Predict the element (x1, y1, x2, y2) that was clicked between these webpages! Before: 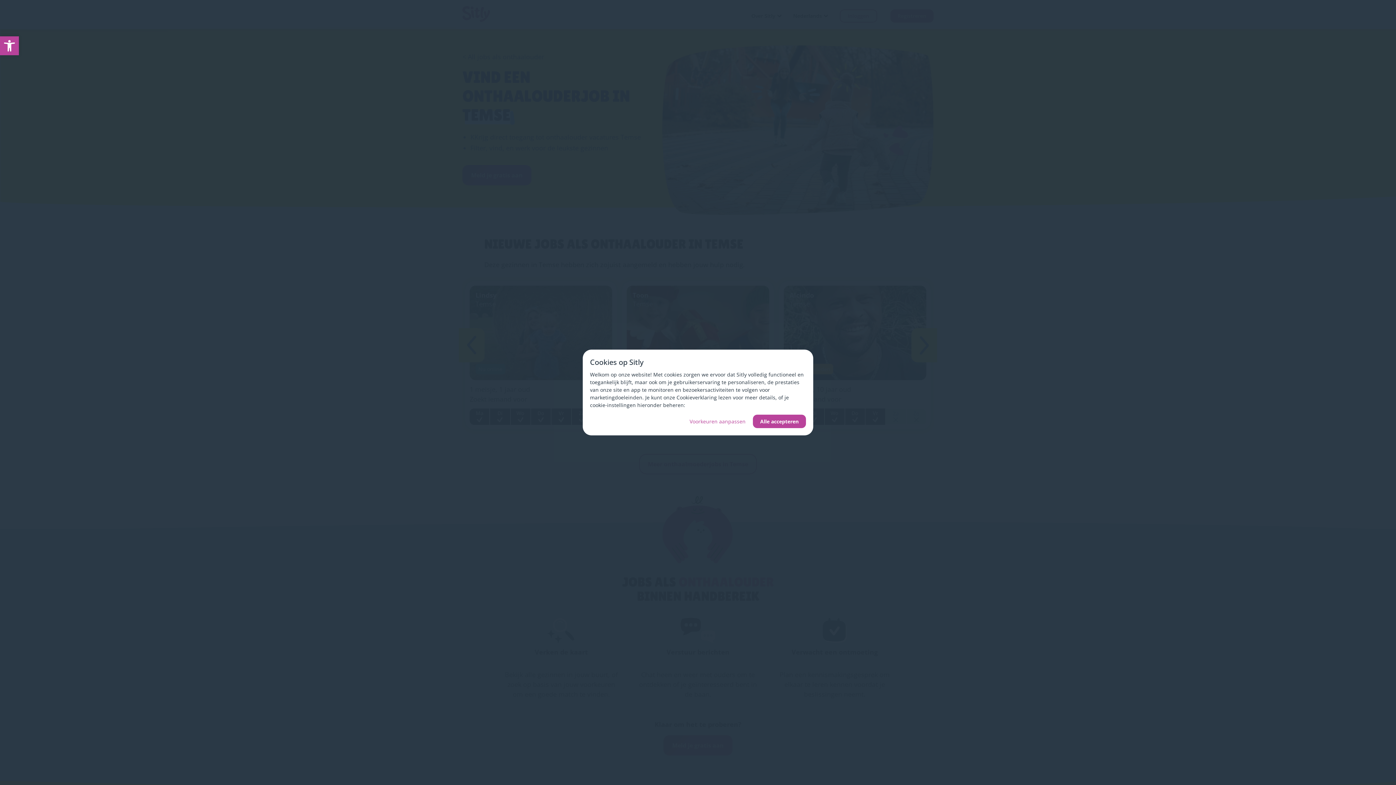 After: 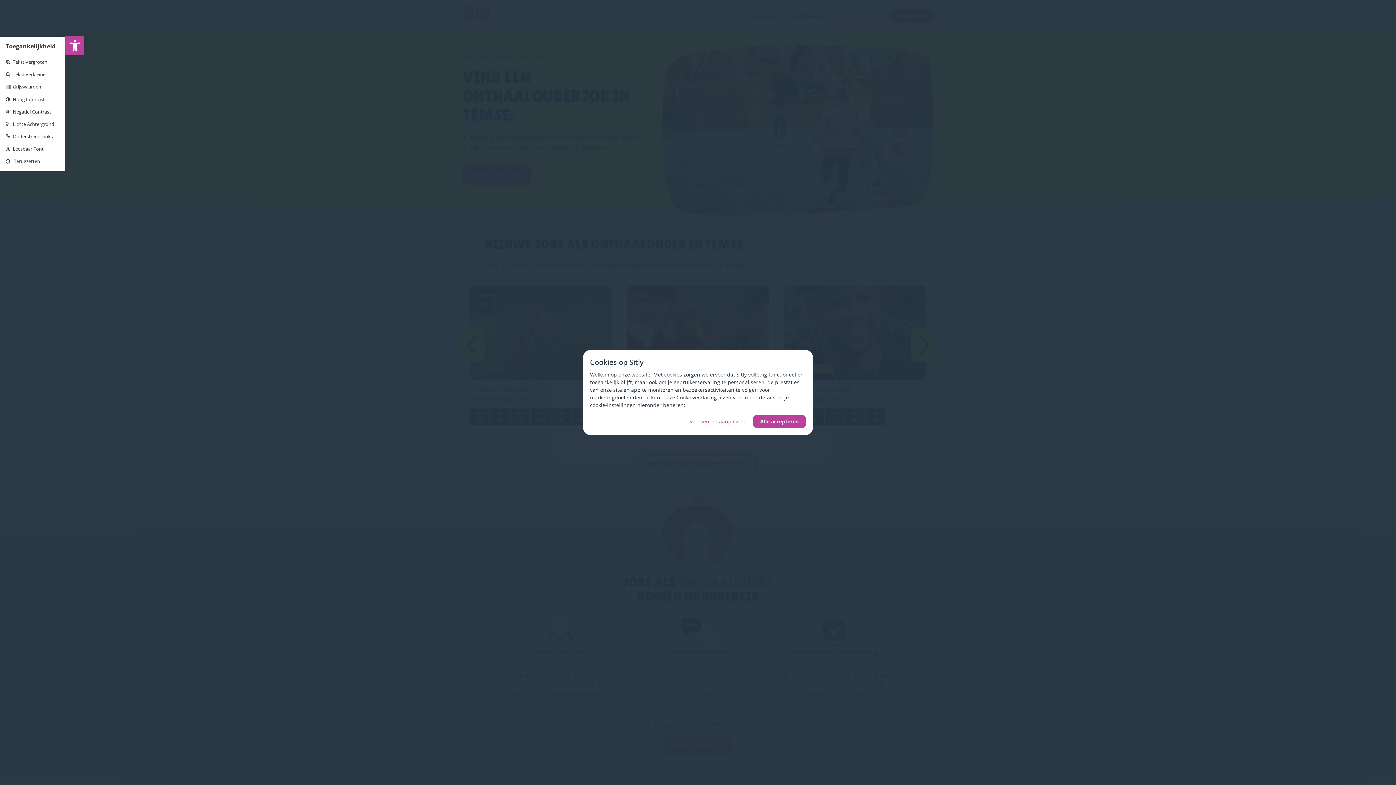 Action: bbox: (0, 36, 18, 55) label: Open werkbalk